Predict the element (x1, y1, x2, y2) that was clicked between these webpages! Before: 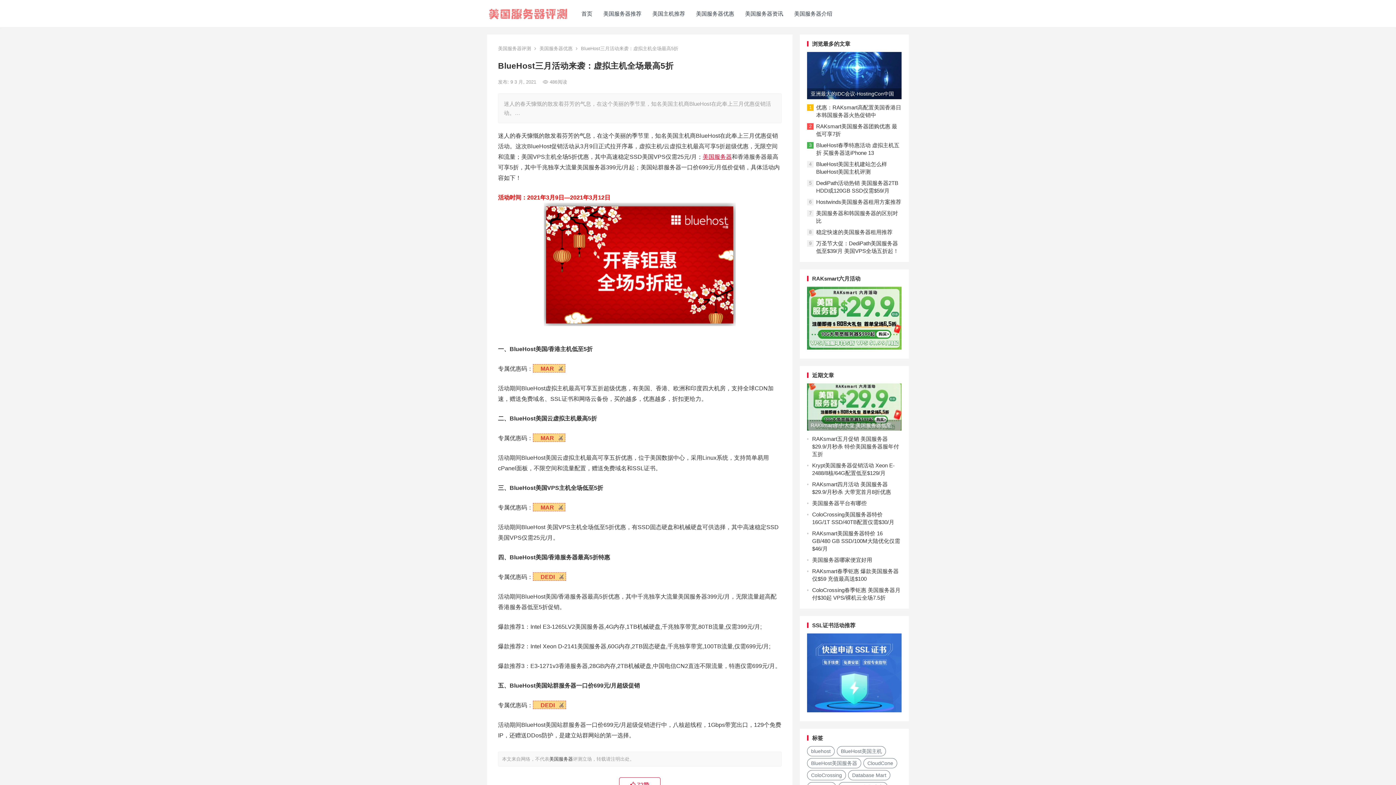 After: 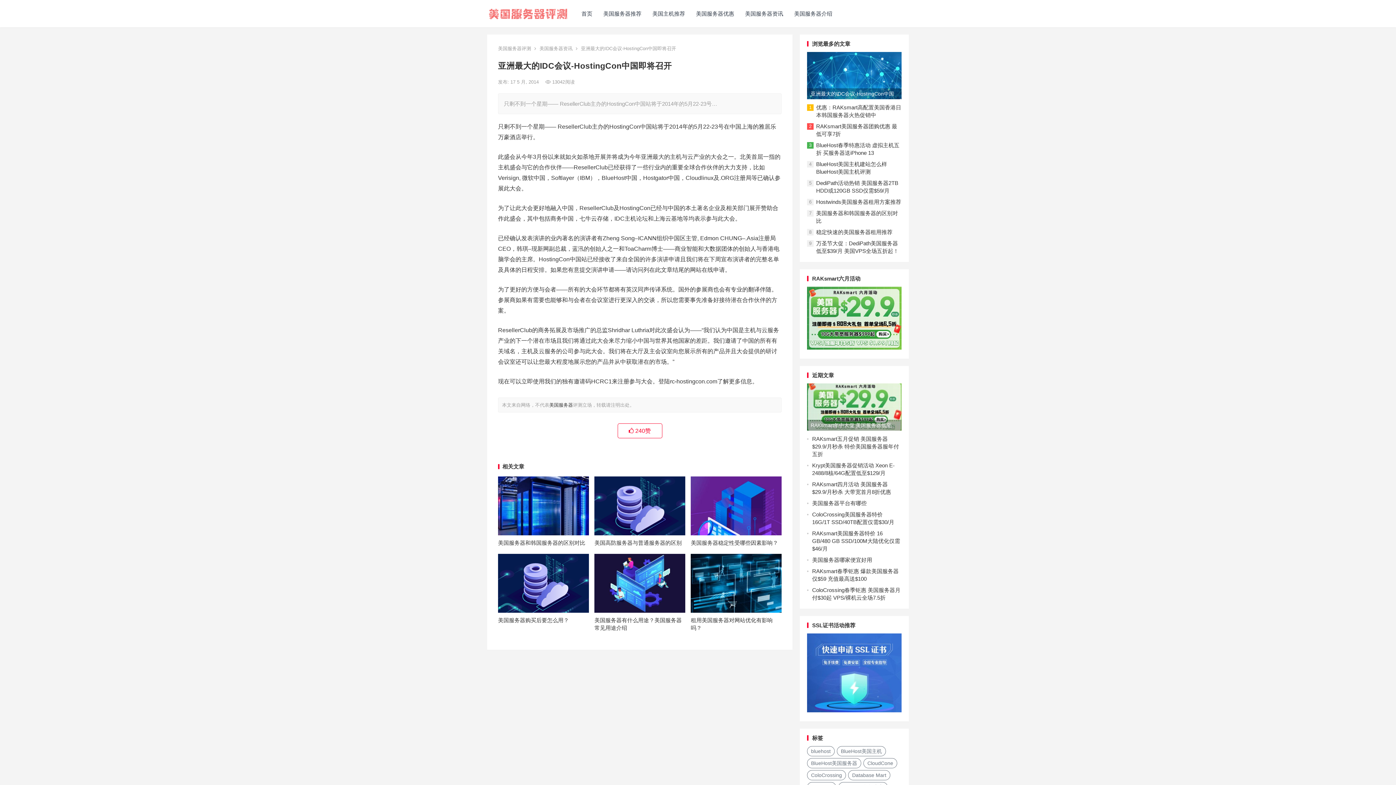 Action: bbox: (807, 52, 901, 99)